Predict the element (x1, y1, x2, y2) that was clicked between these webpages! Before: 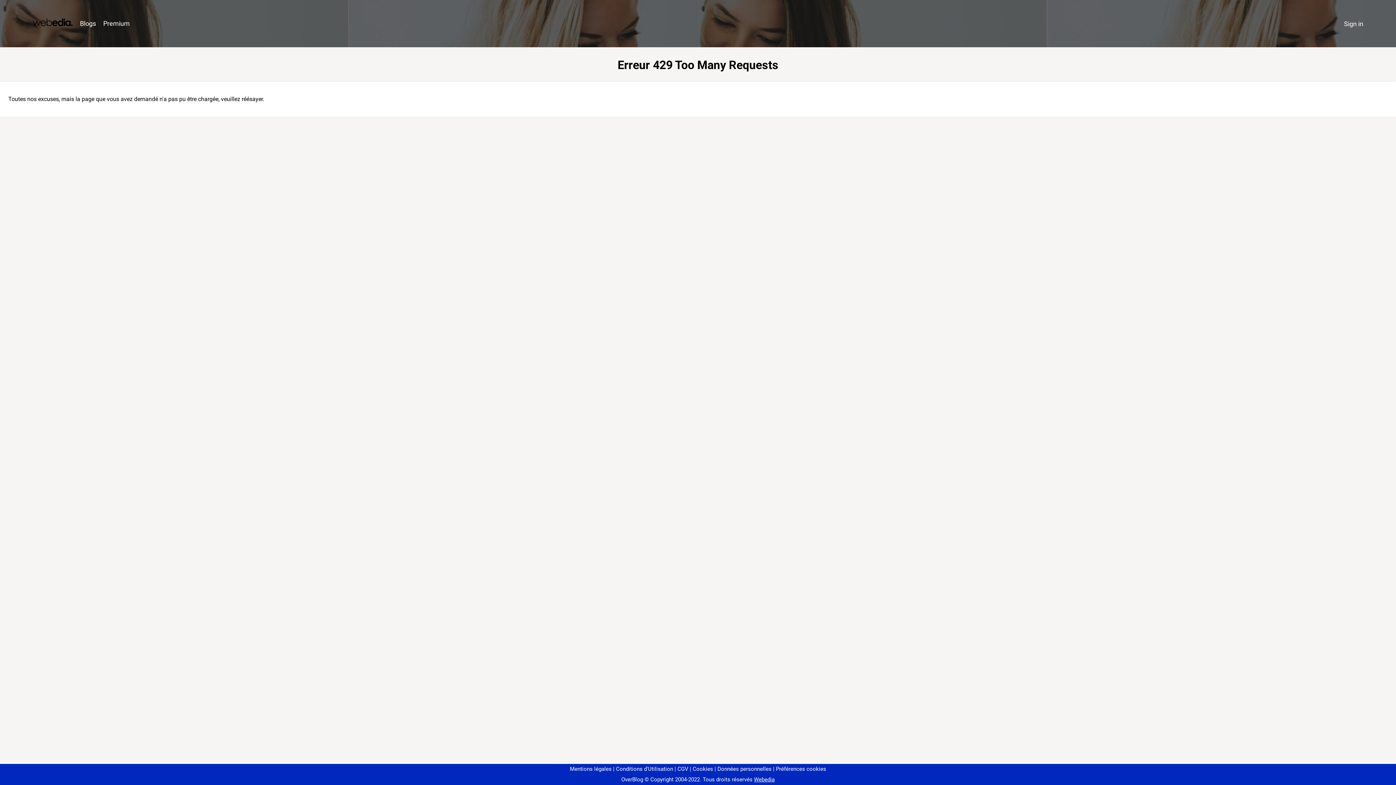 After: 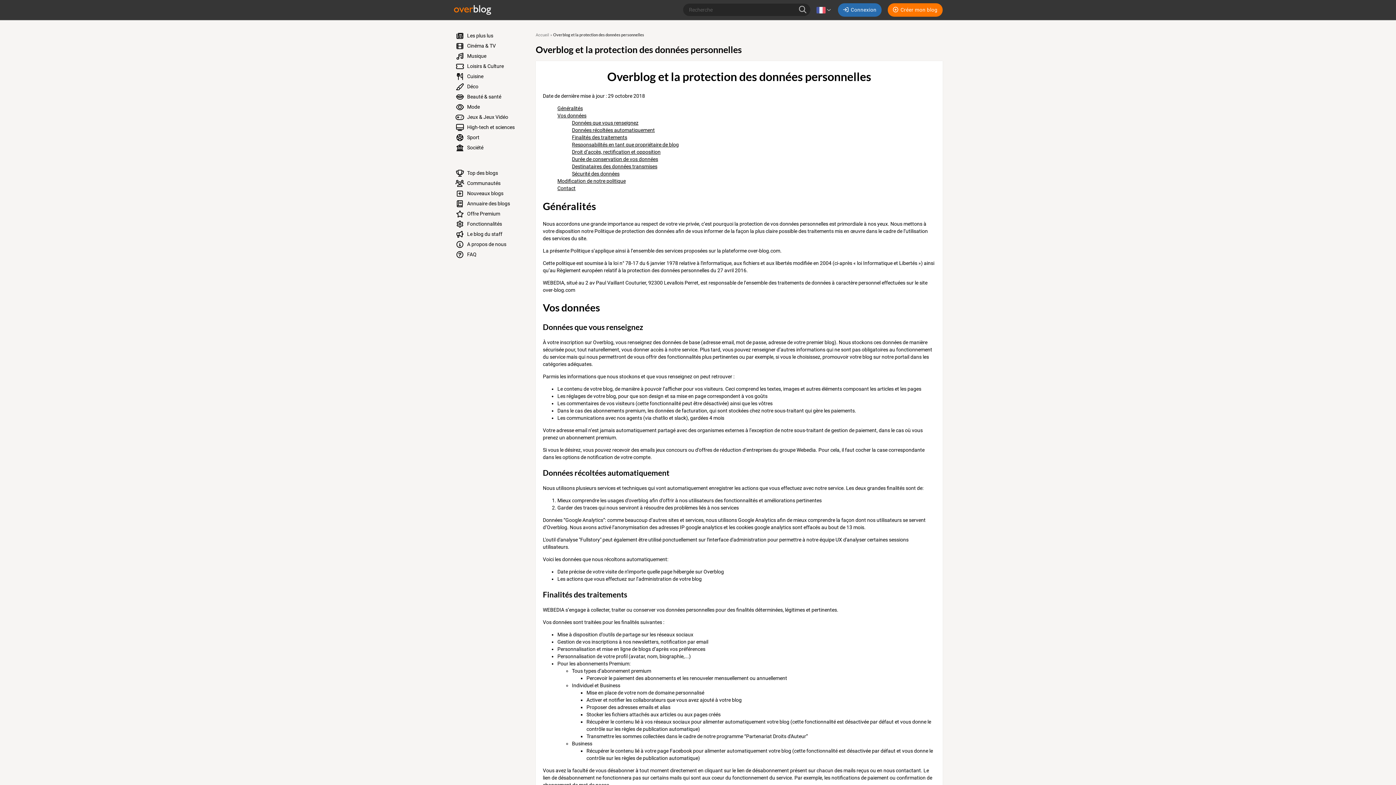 Action: label: Données personnelles bbox: (714, 766, 771, 772)